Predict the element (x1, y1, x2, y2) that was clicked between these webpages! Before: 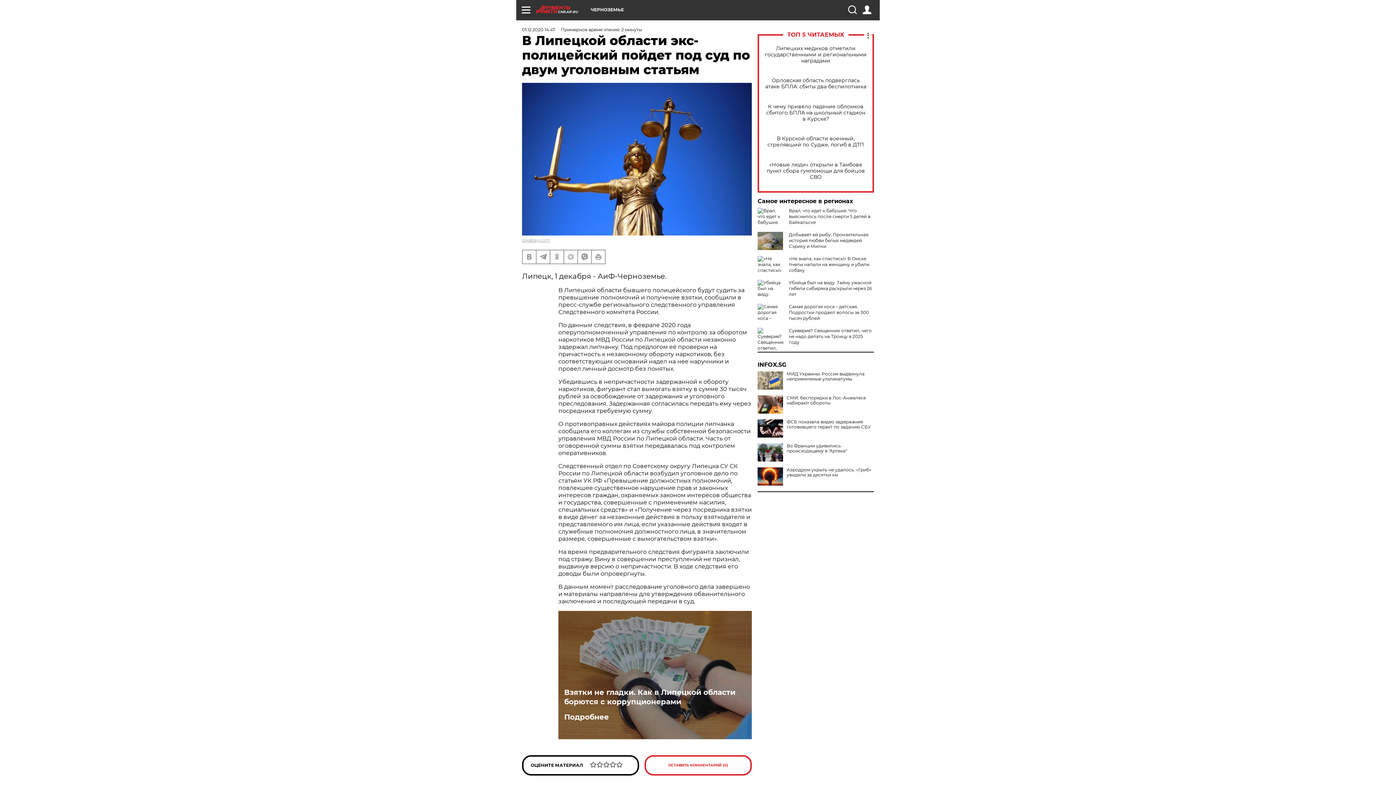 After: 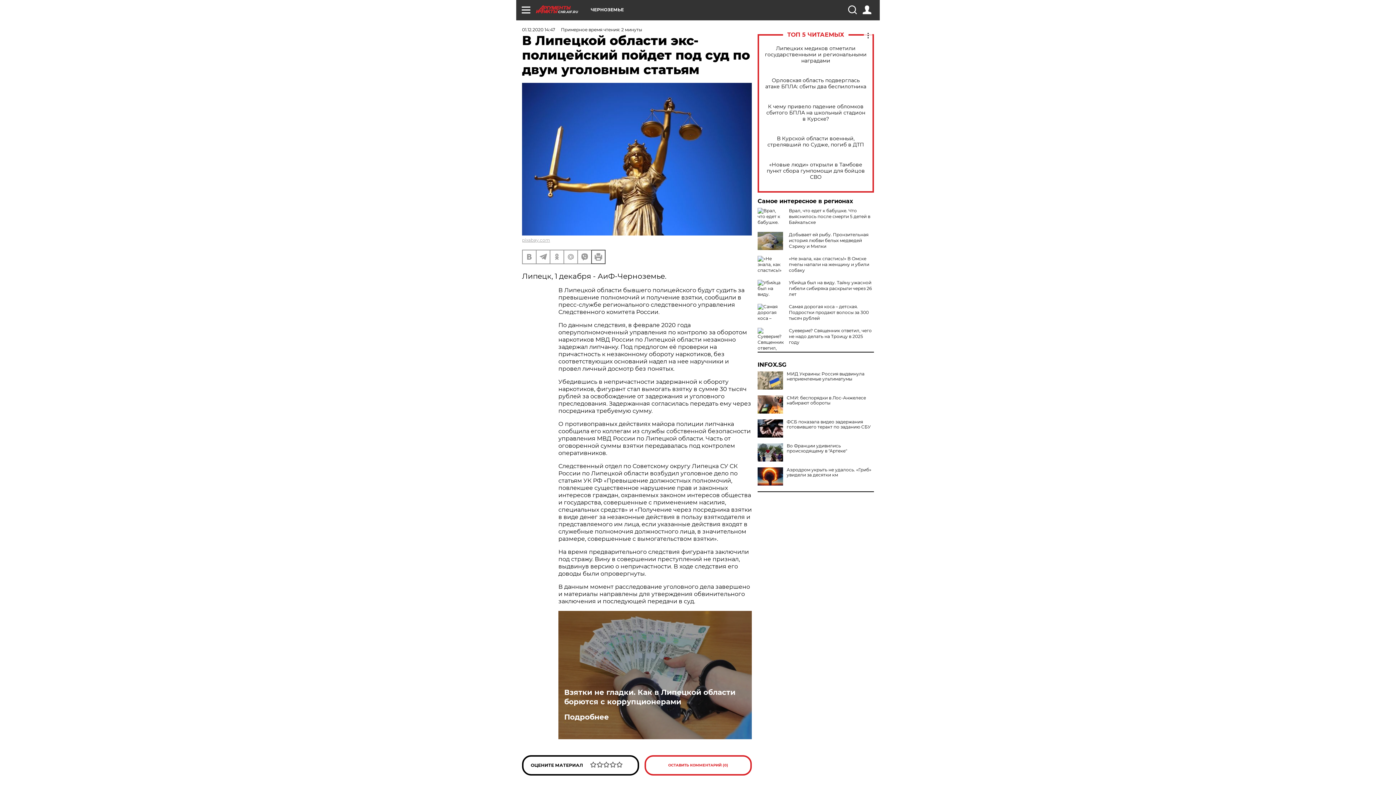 Action: bbox: (592, 250, 605, 263)